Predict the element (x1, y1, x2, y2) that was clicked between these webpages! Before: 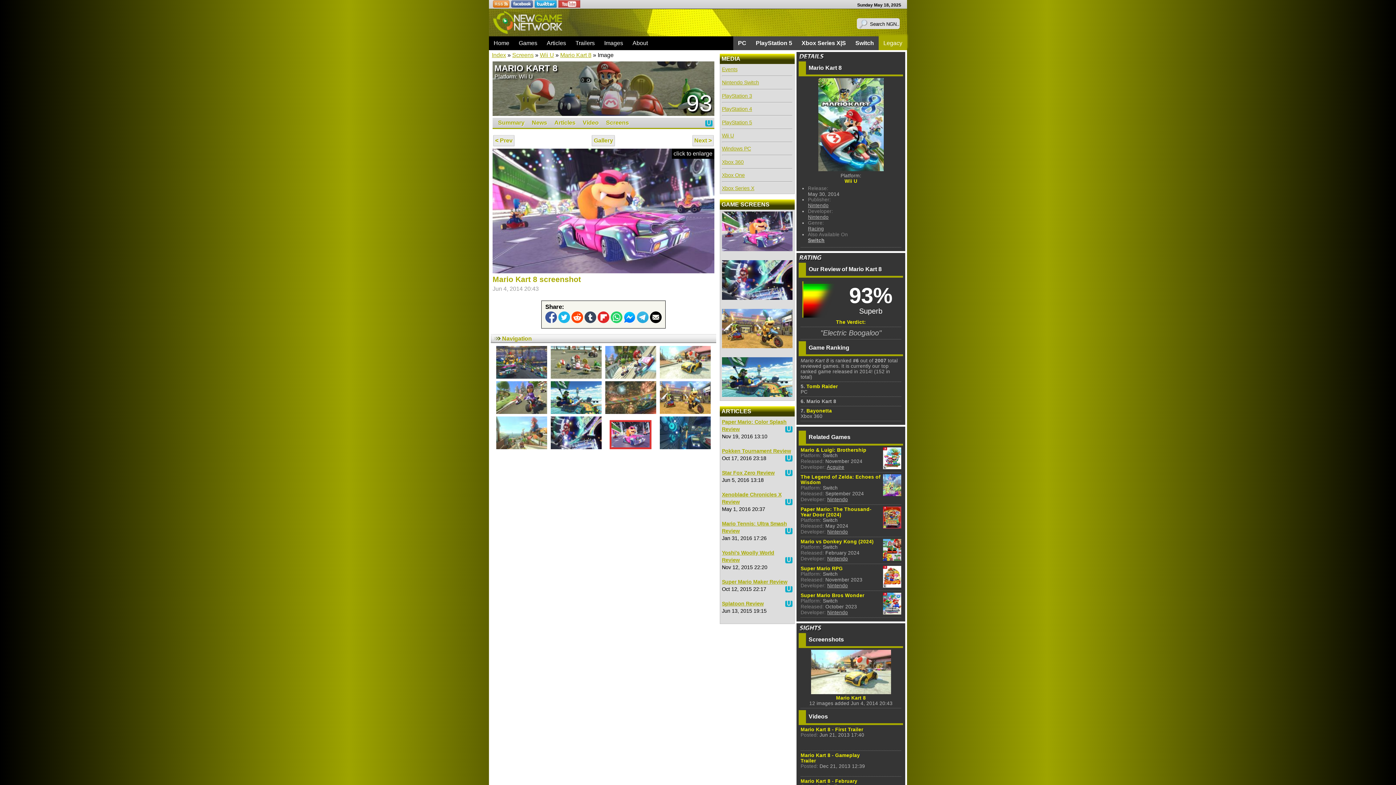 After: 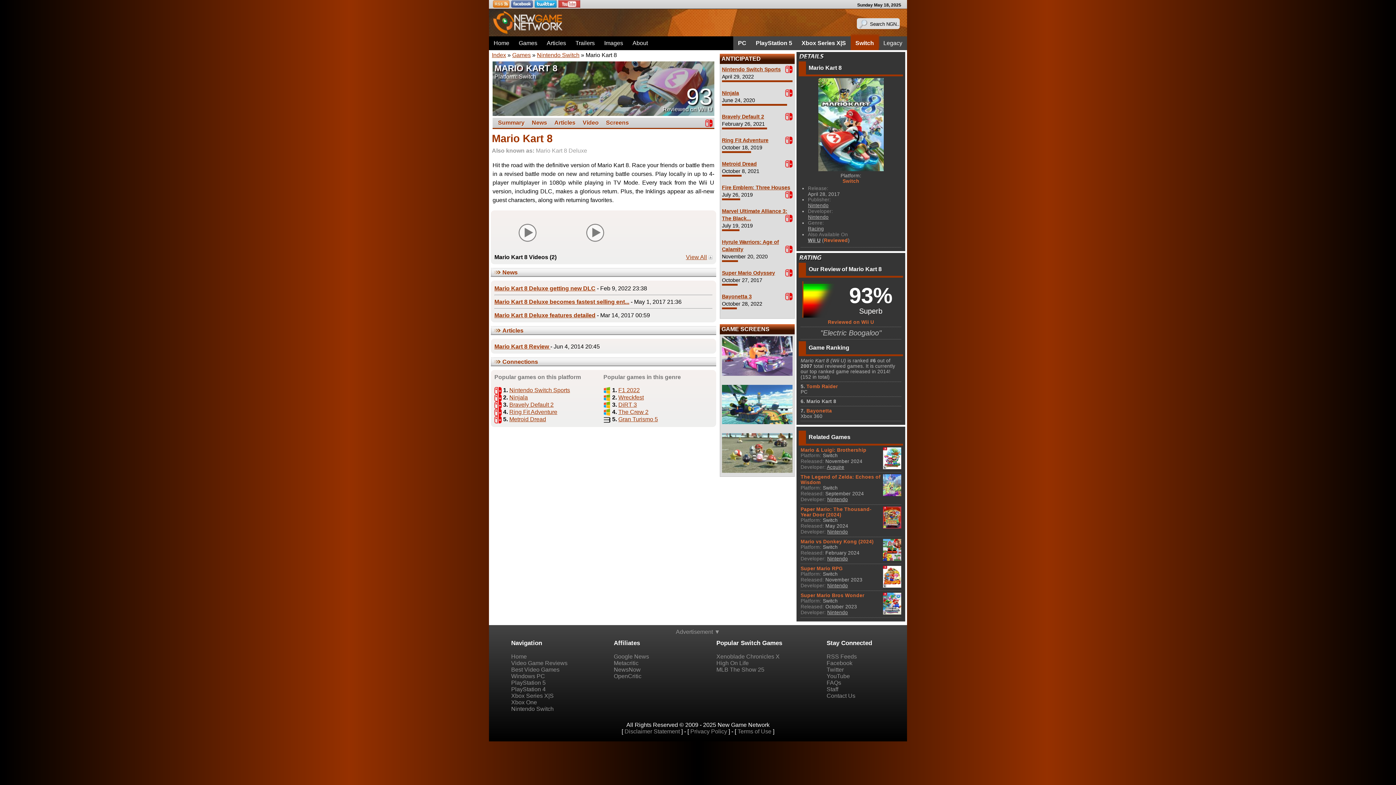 Action: label: Switch bbox: (808, 237, 824, 243)